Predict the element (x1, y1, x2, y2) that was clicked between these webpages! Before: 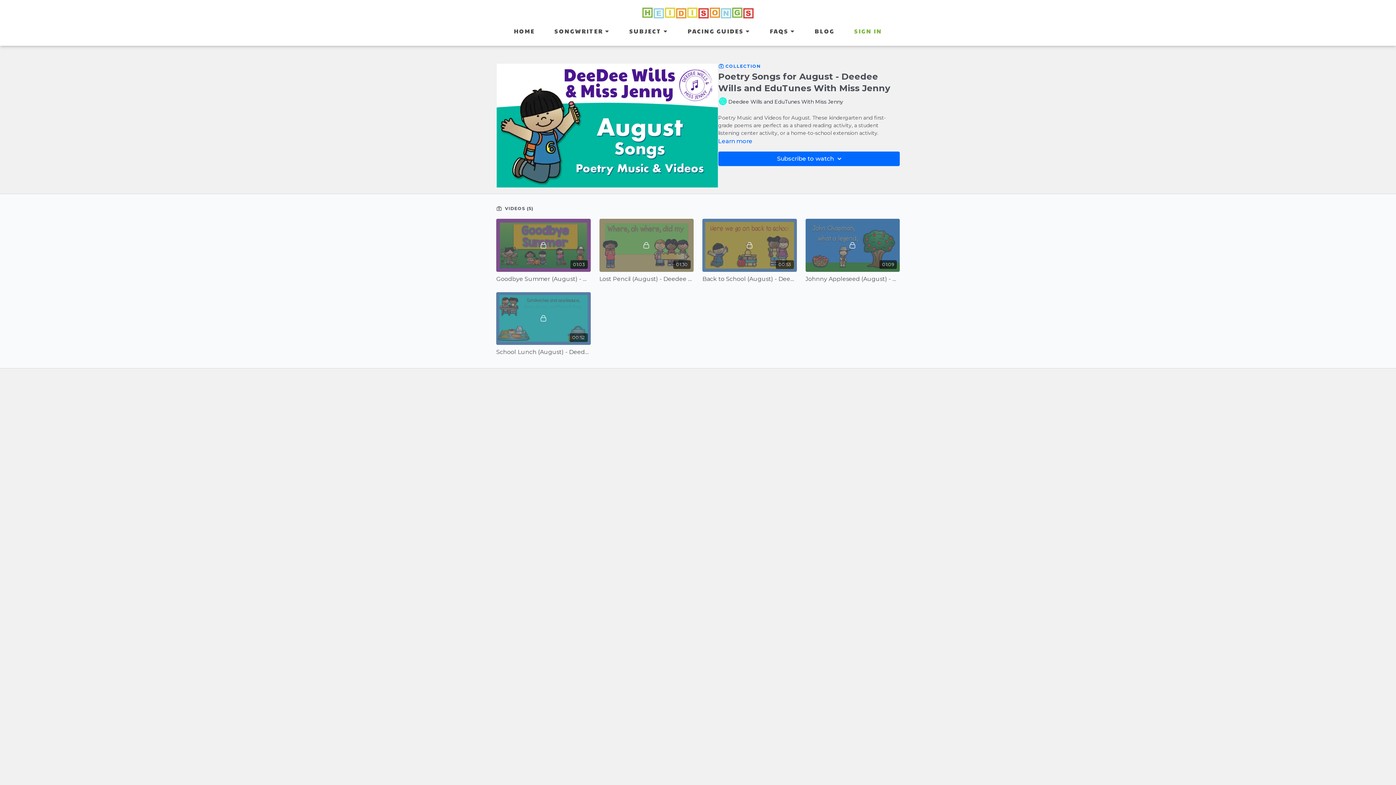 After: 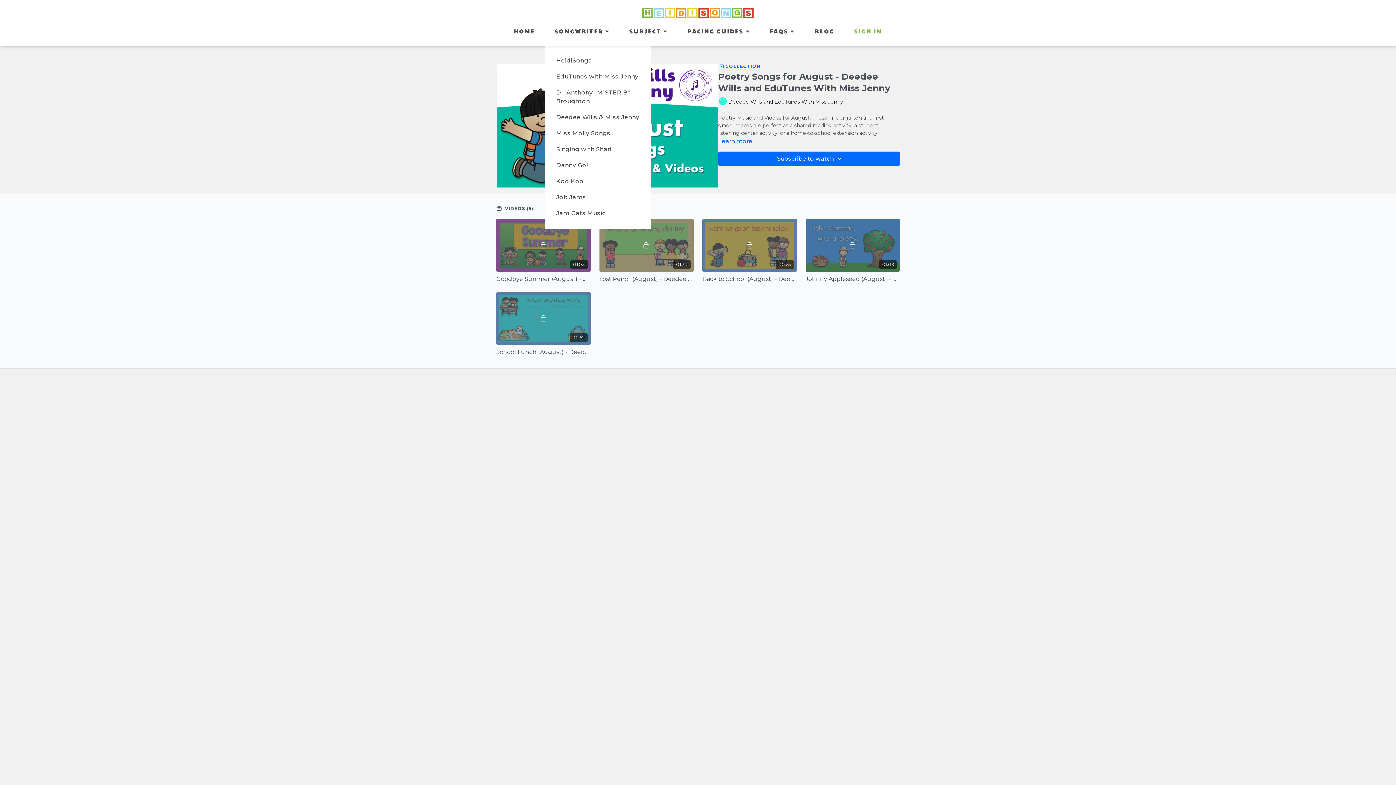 Action: label: SONGWRITER  bbox: (554, 27, 609, 35)